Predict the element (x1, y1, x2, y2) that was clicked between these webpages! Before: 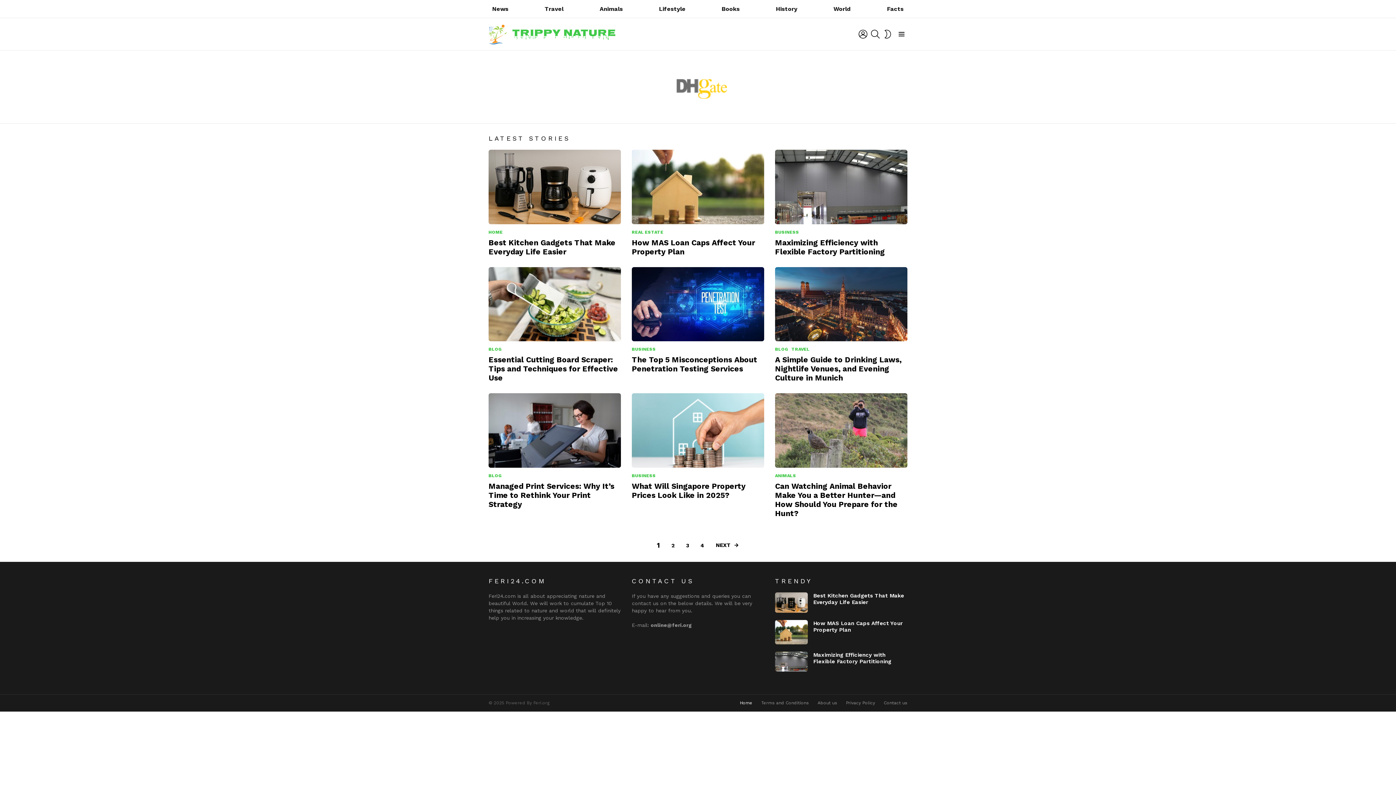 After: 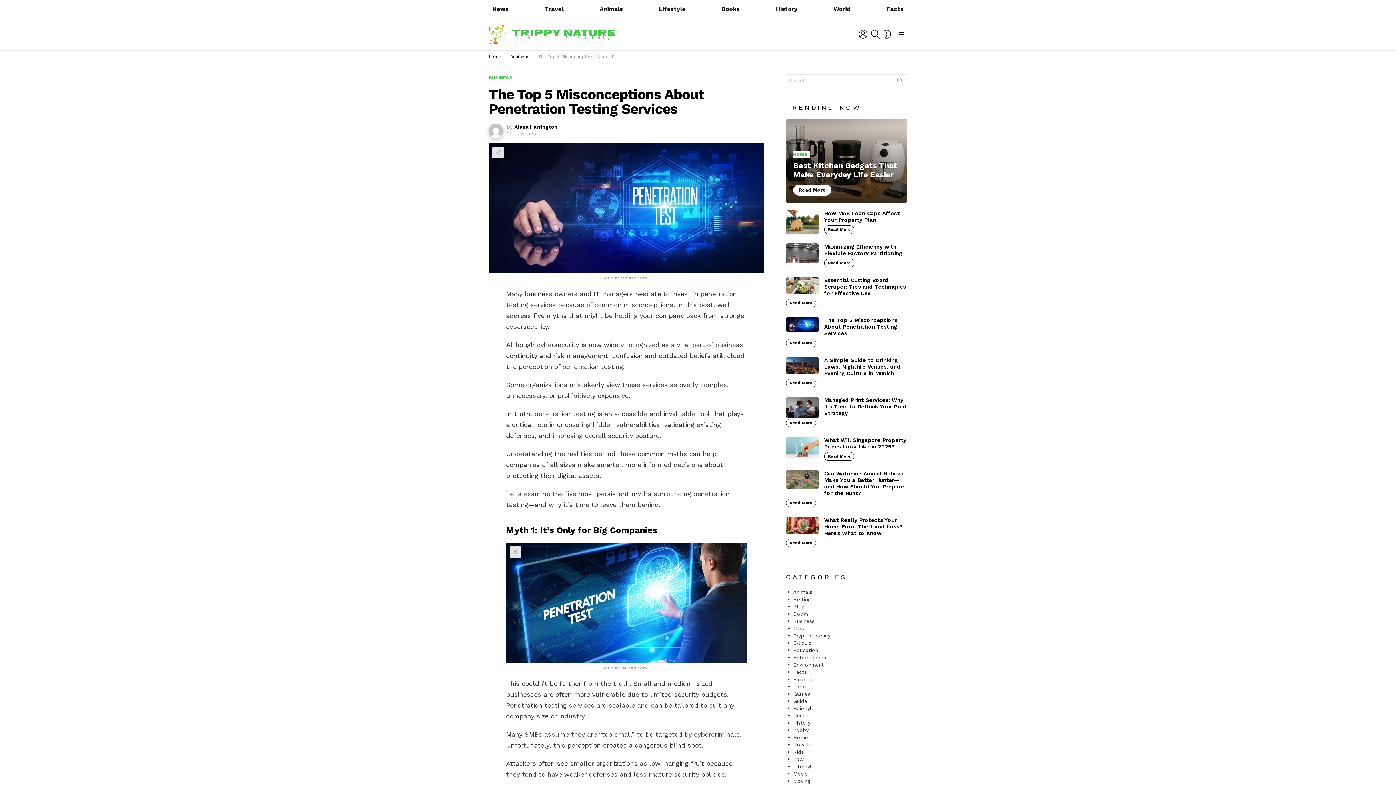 Action: bbox: (632, 267, 764, 341)